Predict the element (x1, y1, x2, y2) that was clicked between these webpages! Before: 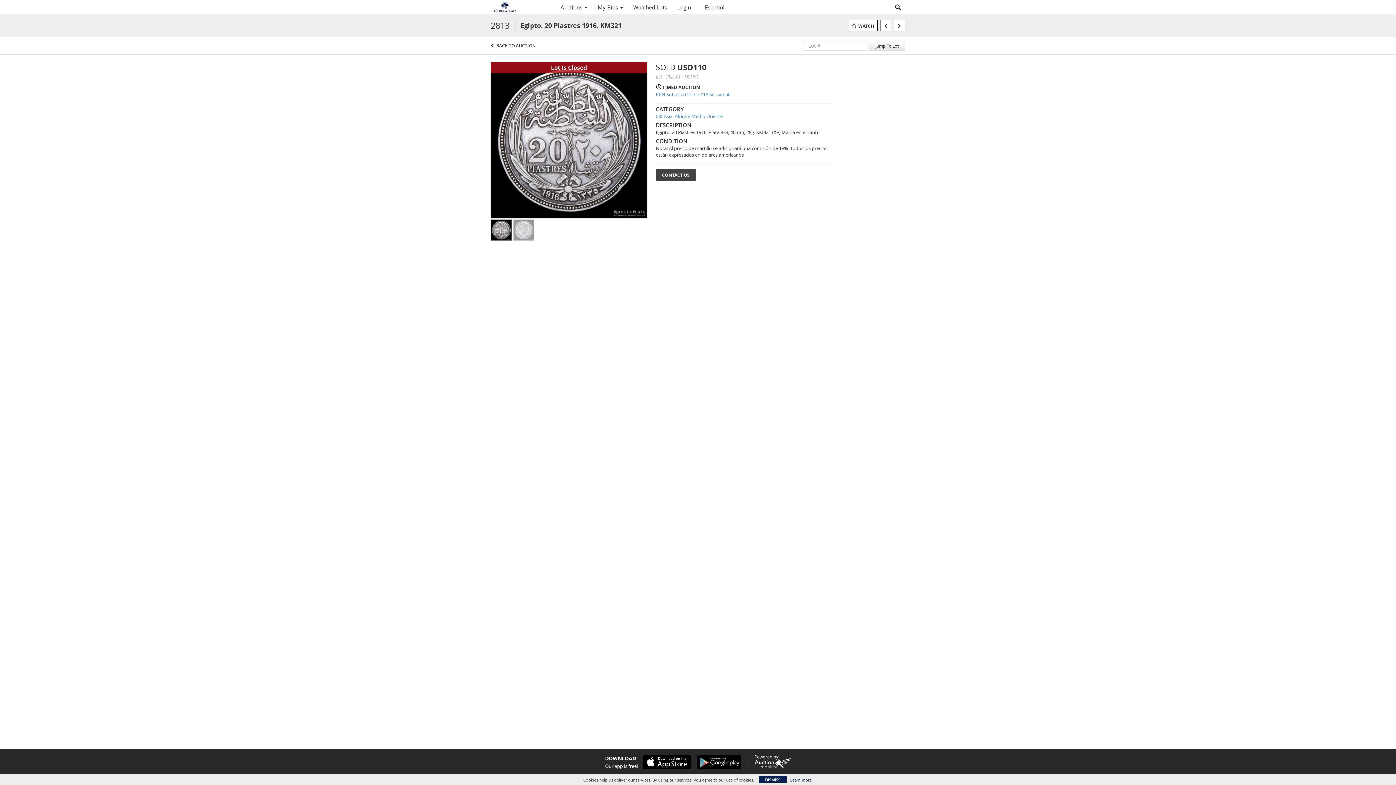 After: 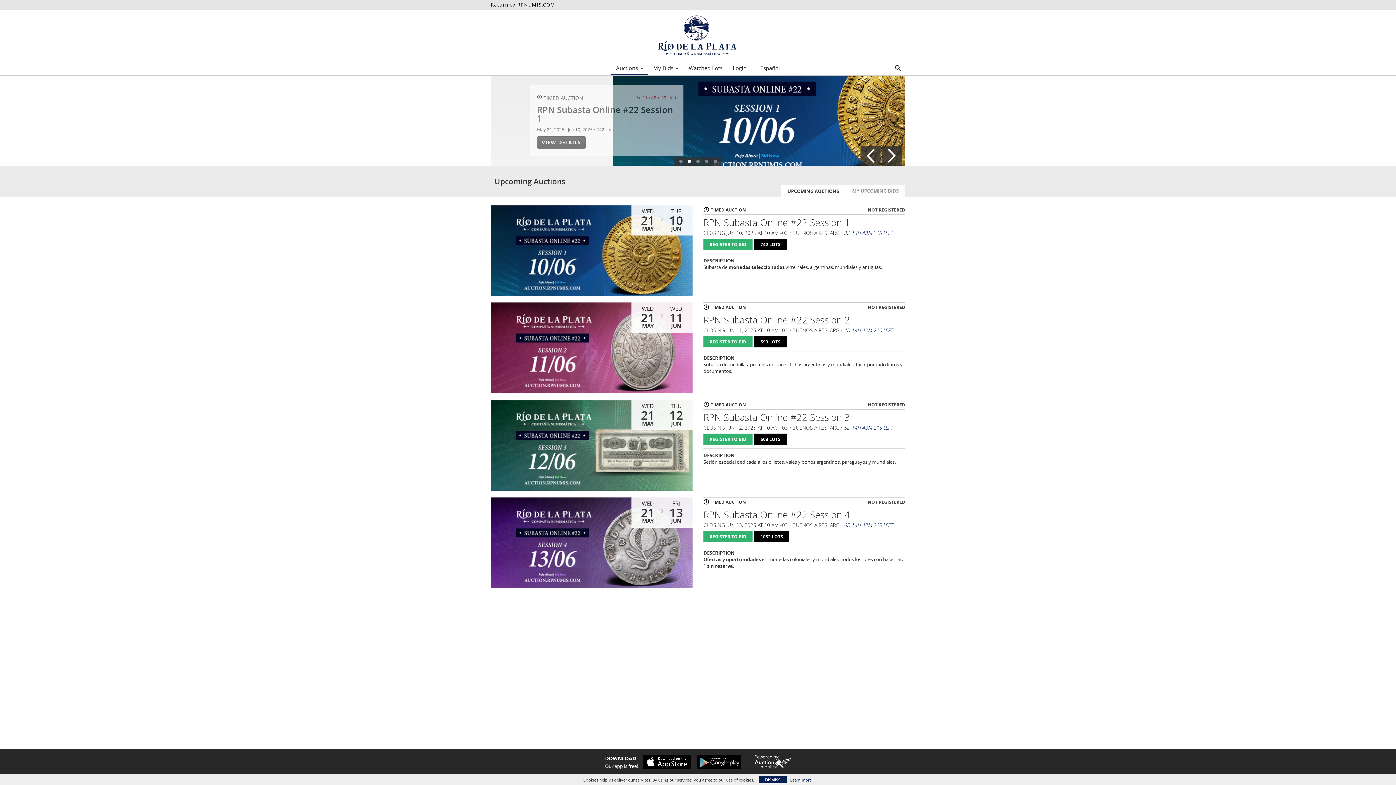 Action: label: Auctions  bbox: (555, 1, 592, 13)